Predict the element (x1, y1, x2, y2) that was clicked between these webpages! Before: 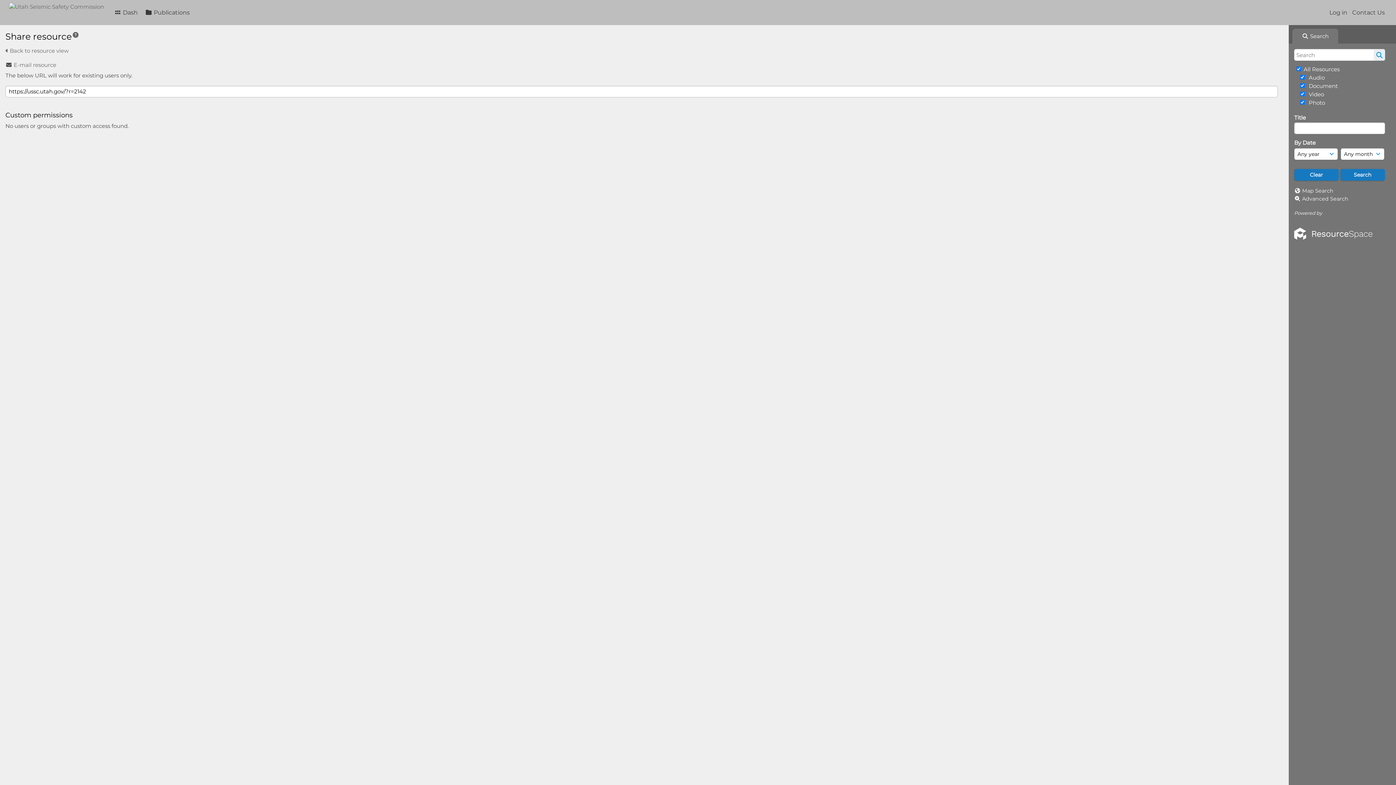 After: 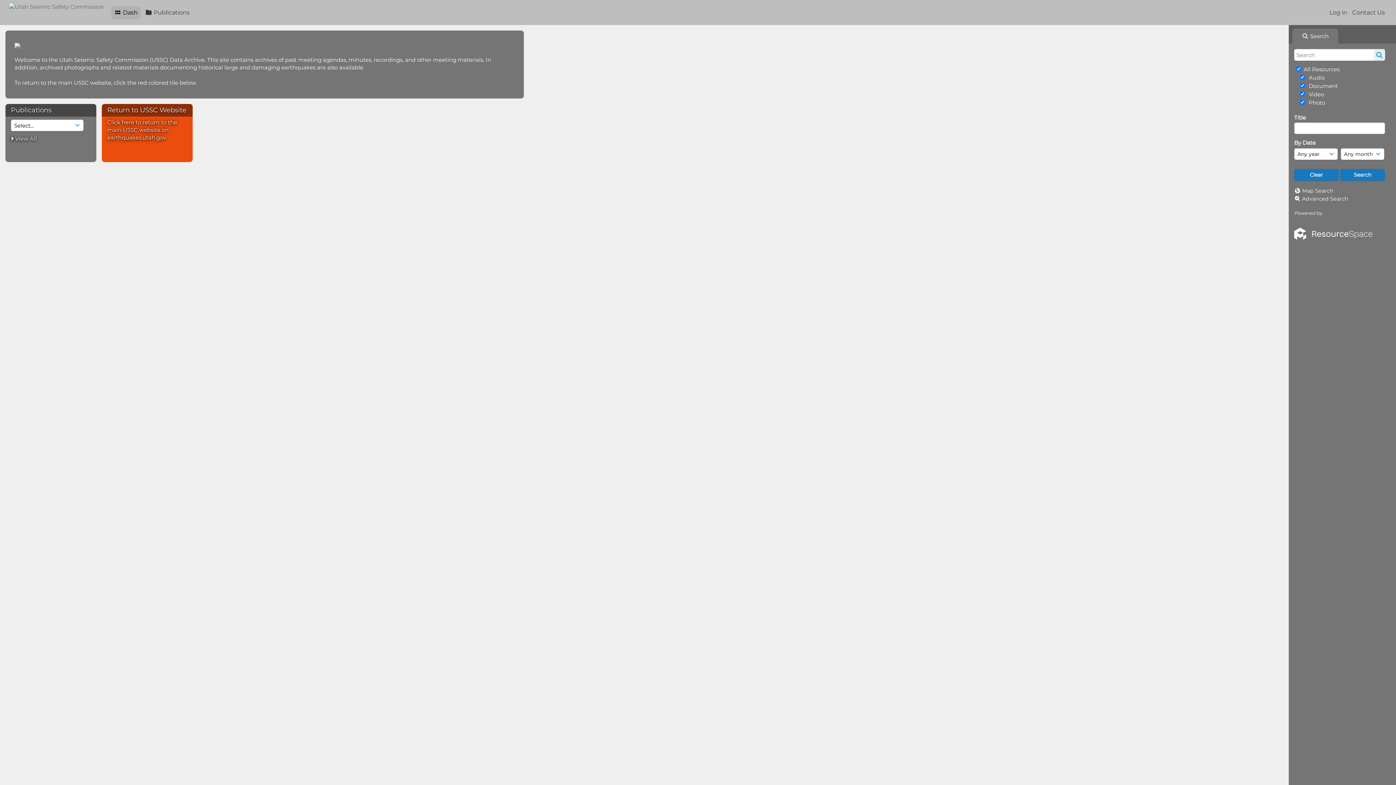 Action: bbox: (111, 6, 140, 19) label:  Dash